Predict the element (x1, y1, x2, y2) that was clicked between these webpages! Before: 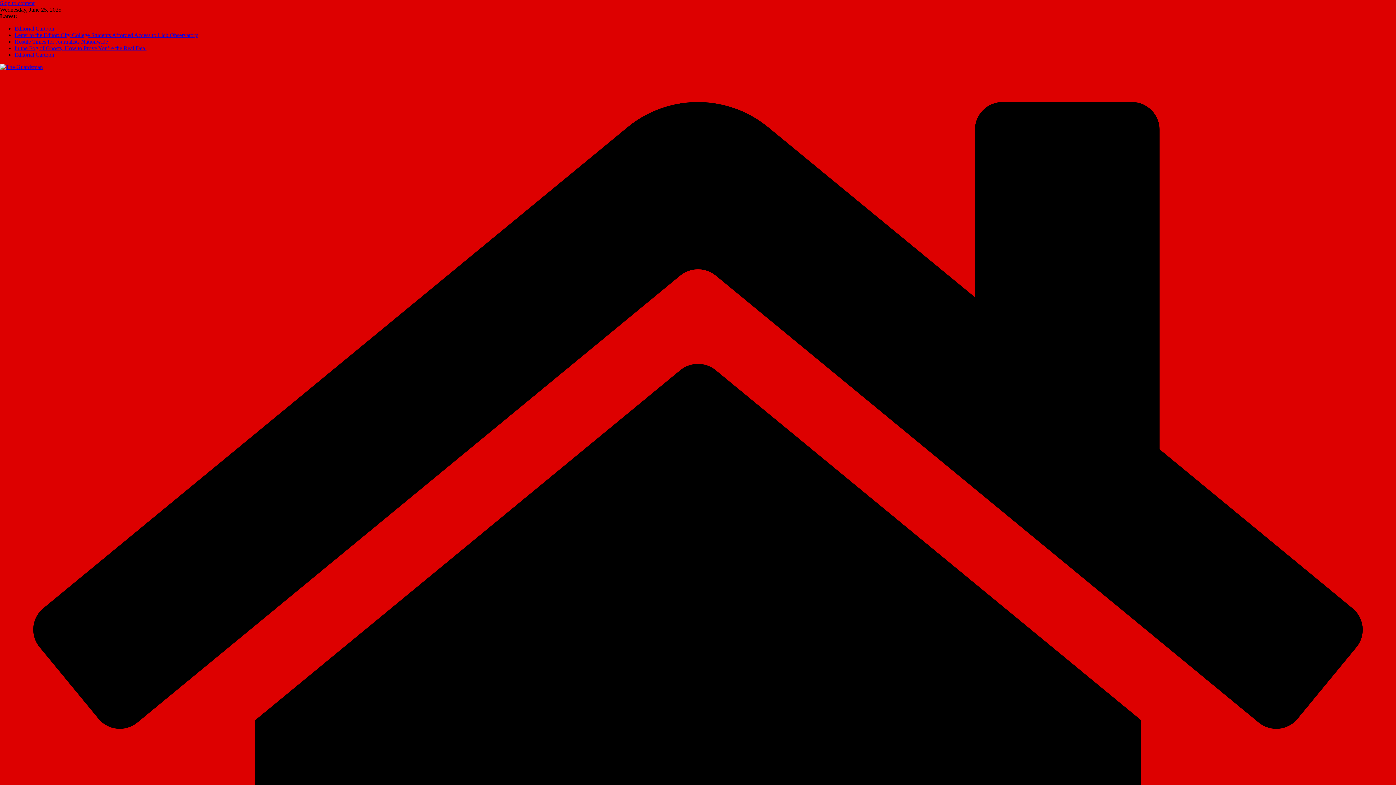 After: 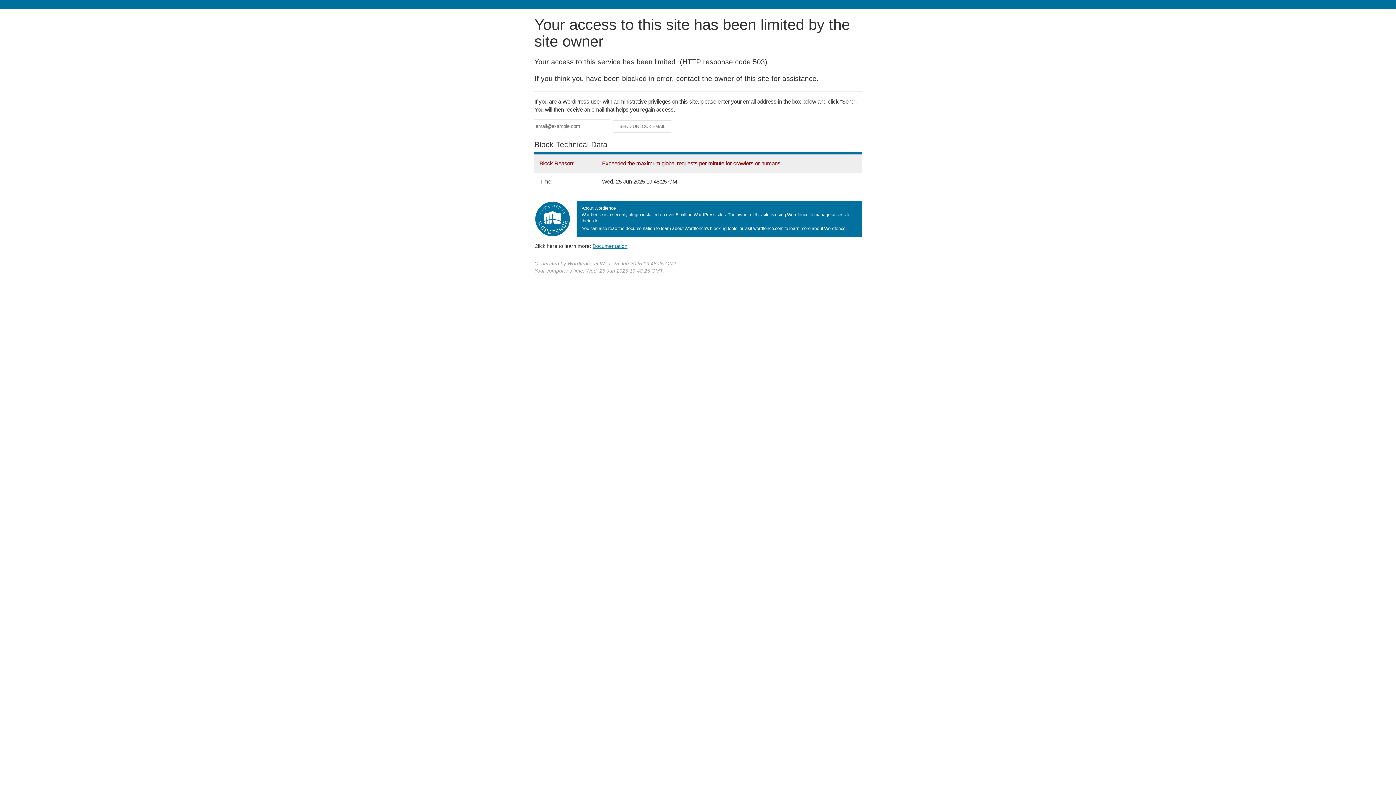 Action: label: Hostile Times for Journalists Nationwide bbox: (14, 38, 108, 44)